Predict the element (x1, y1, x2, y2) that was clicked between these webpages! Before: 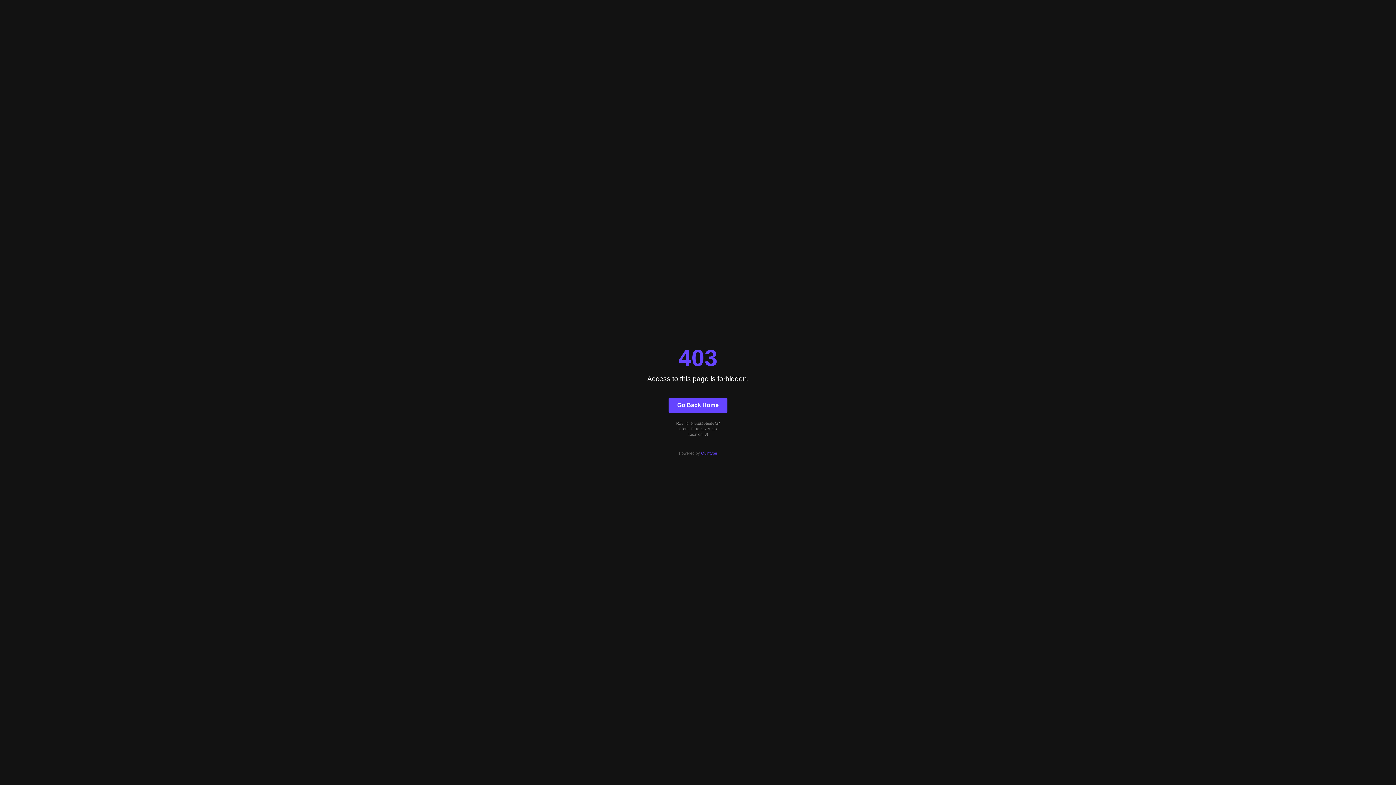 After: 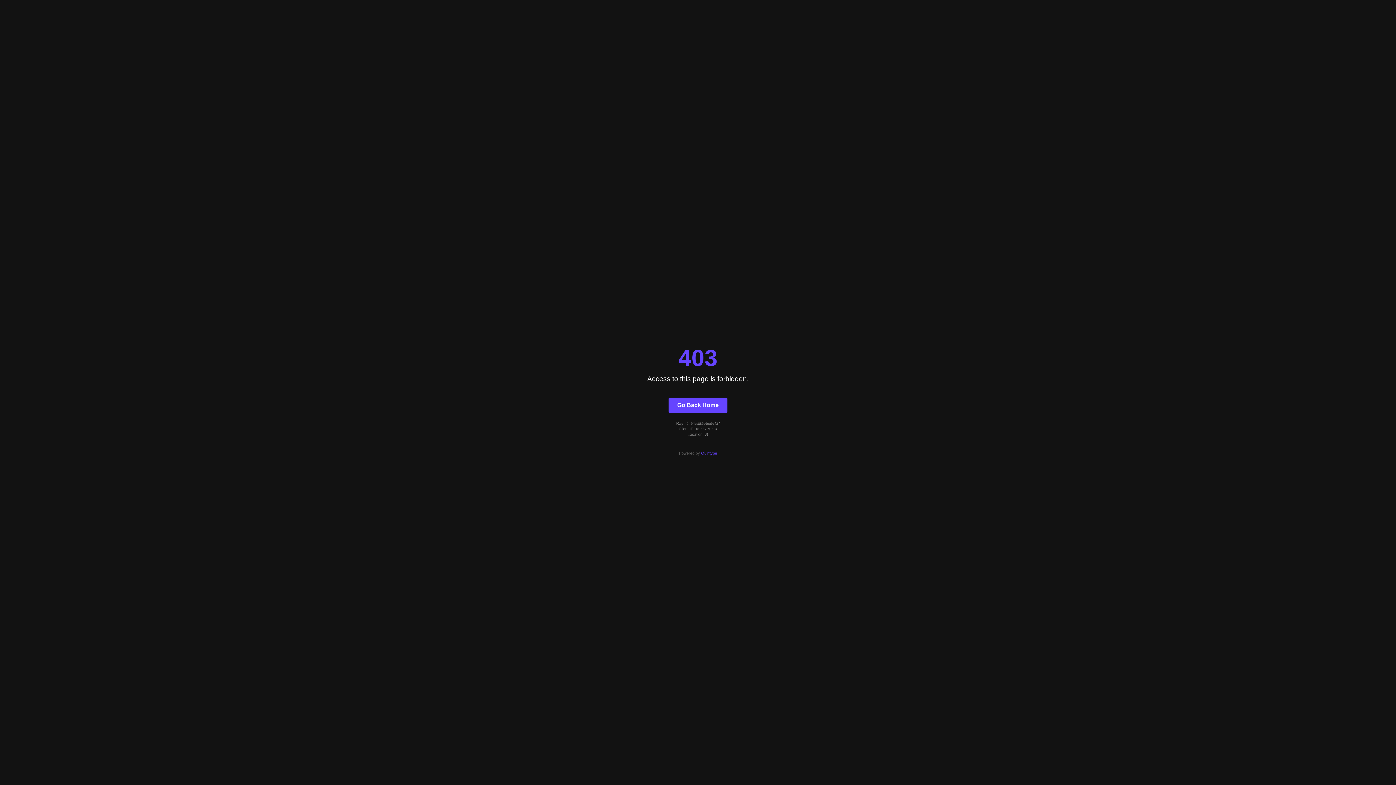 Action: label: Quintype bbox: (701, 451, 717, 455)